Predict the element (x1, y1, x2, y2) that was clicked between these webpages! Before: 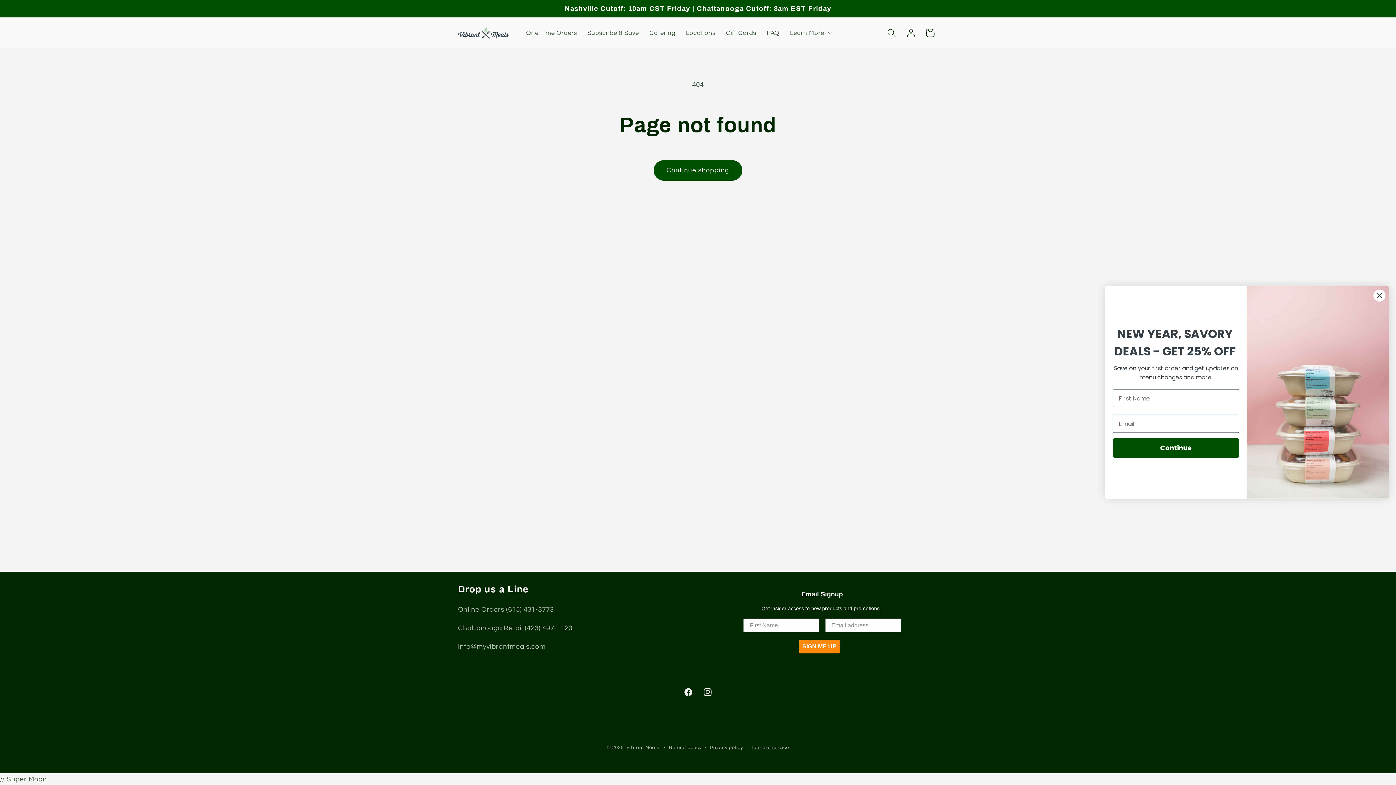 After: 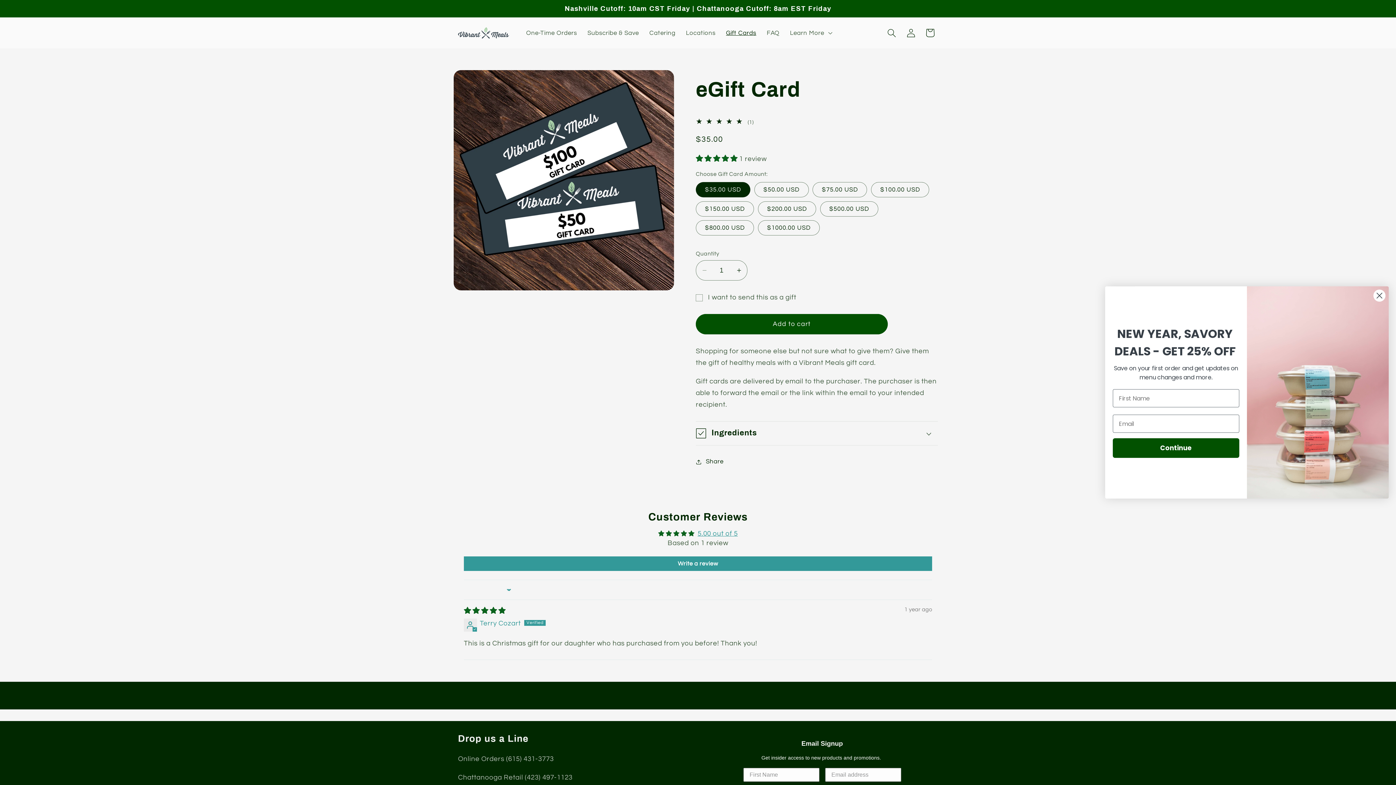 Action: bbox: (720, 24, 761, 41) label: Gift Cards